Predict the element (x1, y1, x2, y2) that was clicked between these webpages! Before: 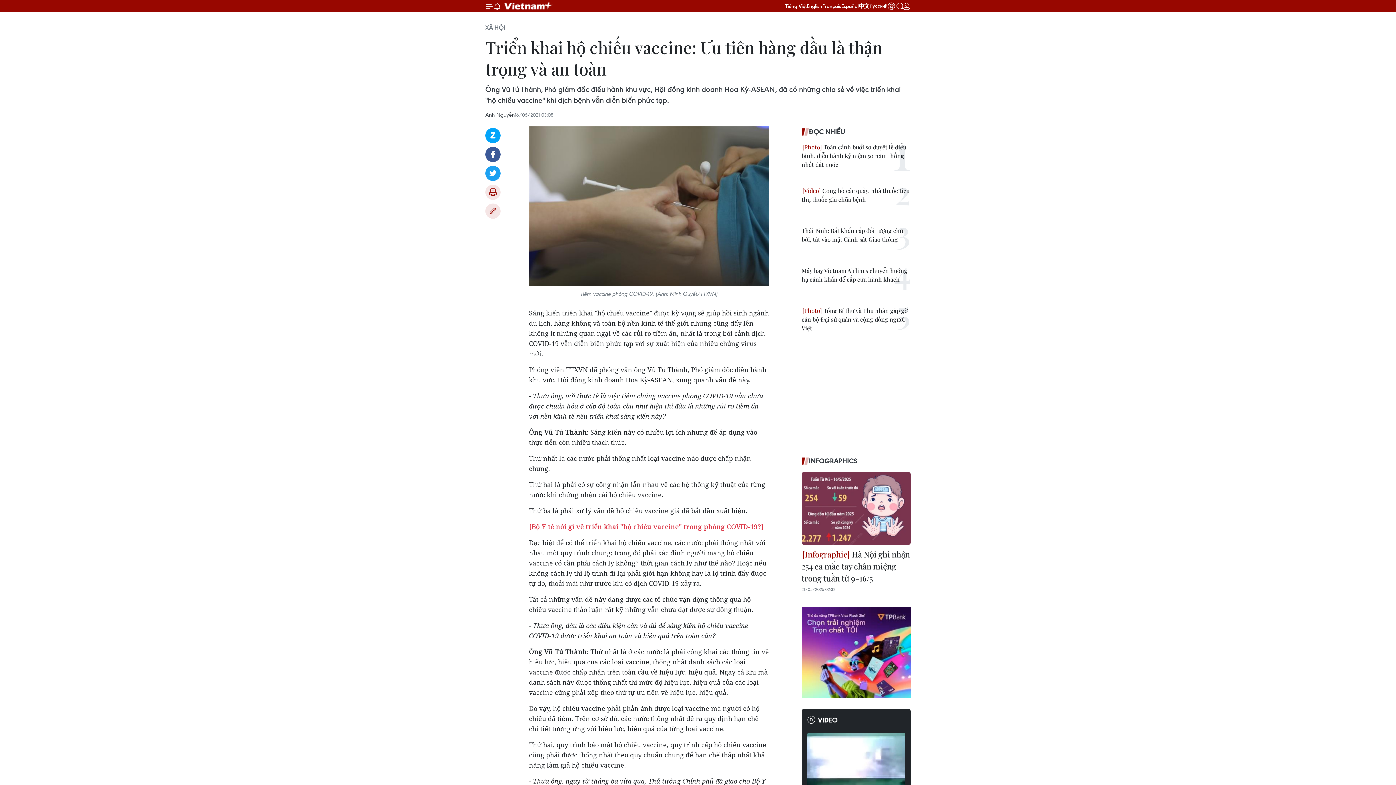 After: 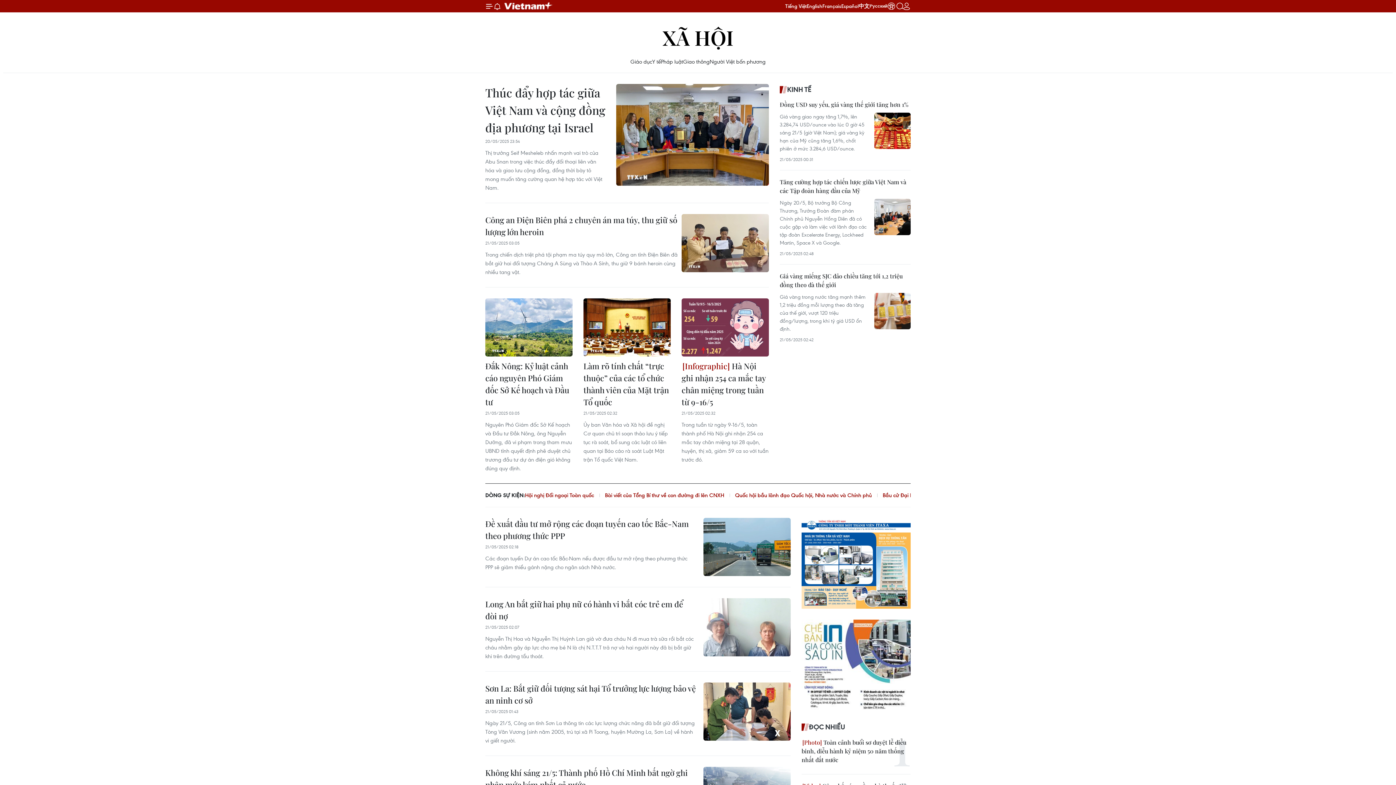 Action: label: XÃ HỘI bbox: (485, 23, 505, 31)